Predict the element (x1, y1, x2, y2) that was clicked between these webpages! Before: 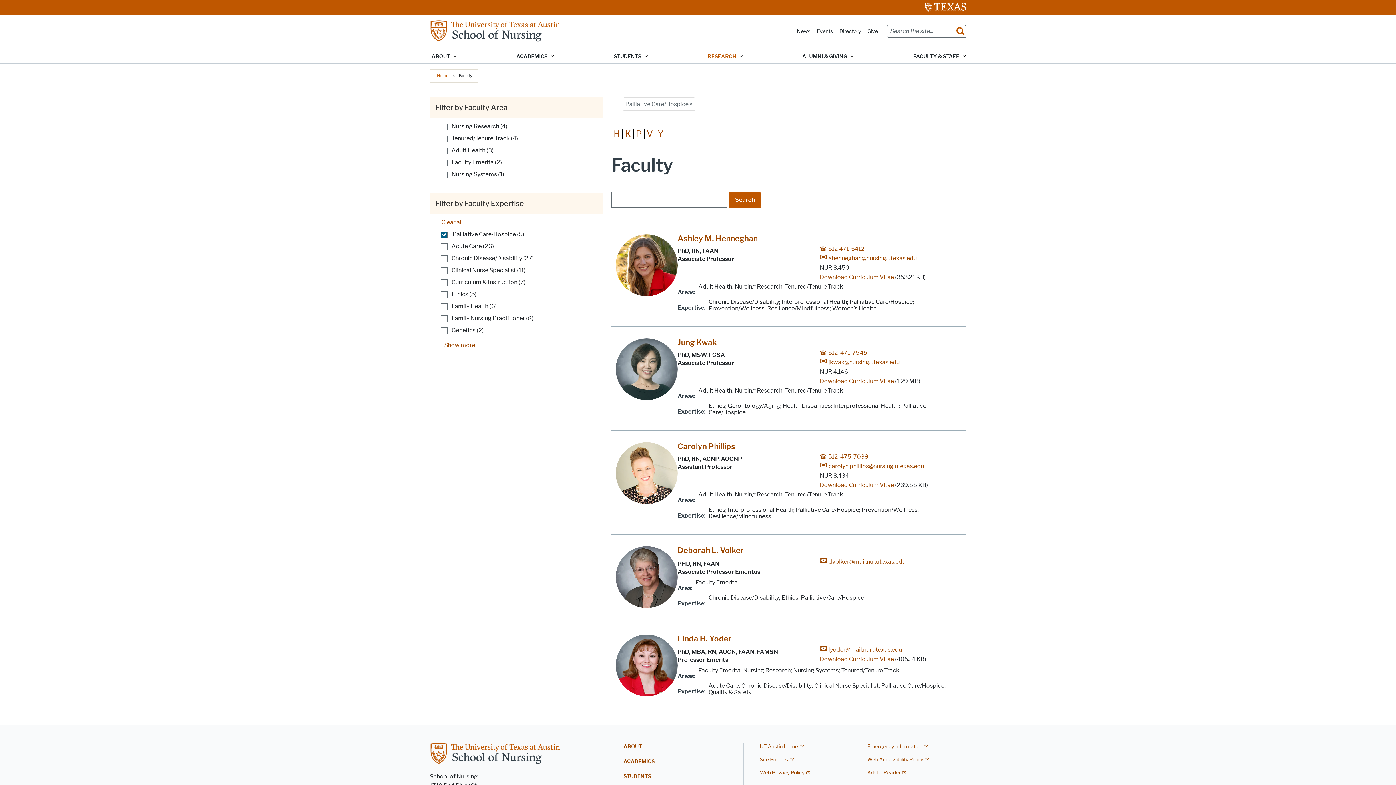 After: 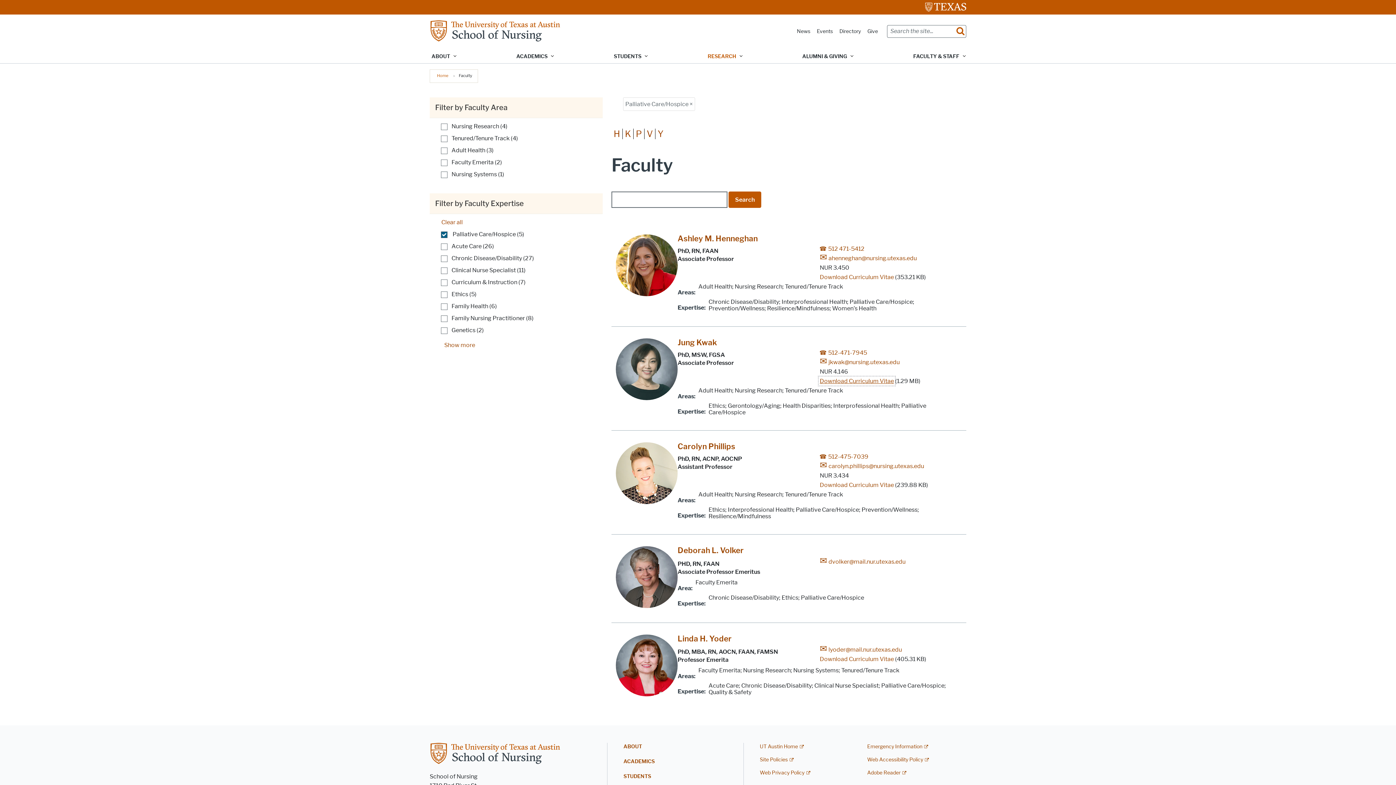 Action: label: Download Curriculum Vitae bbox: (820, 377, 894, 384)